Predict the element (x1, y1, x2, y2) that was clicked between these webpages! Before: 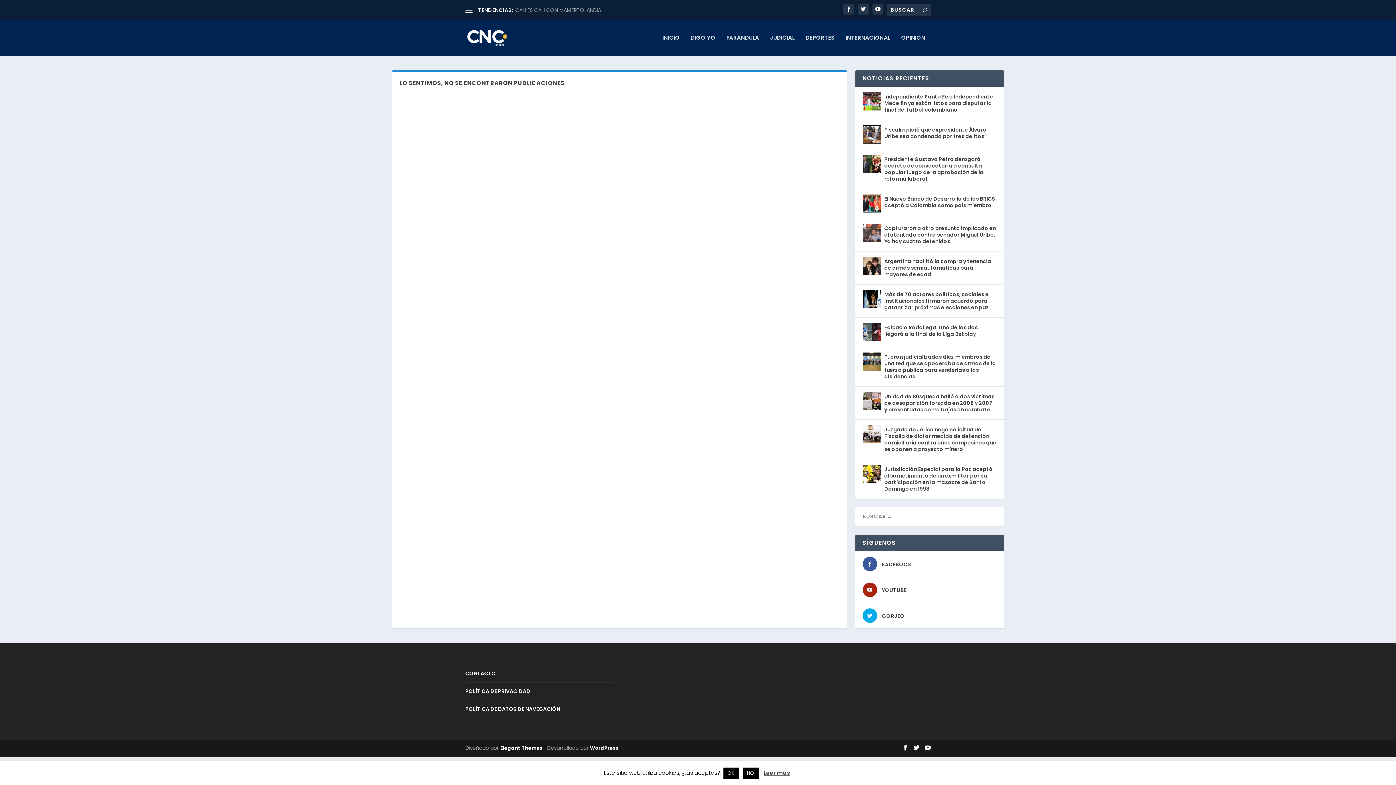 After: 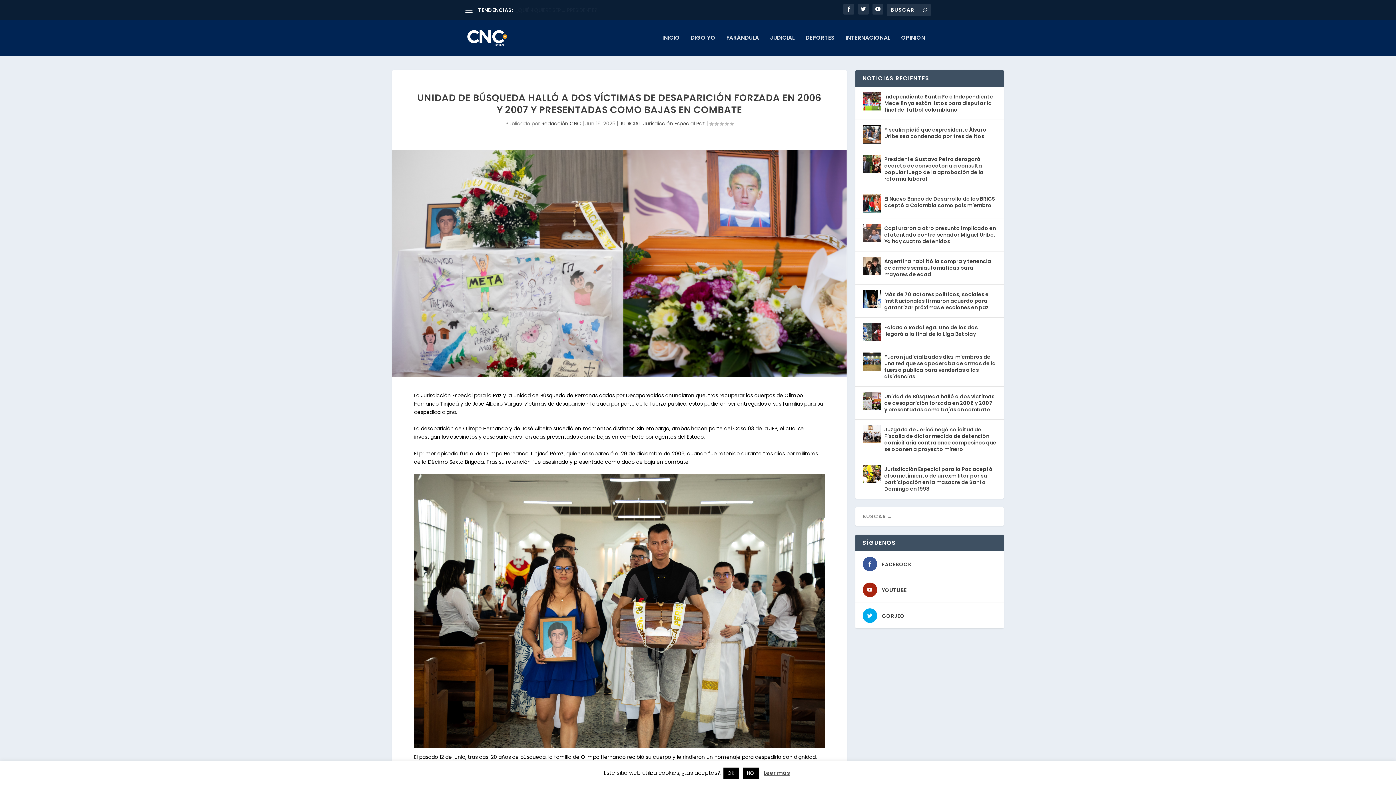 Action: bbox: (862, 392, 880, 410)